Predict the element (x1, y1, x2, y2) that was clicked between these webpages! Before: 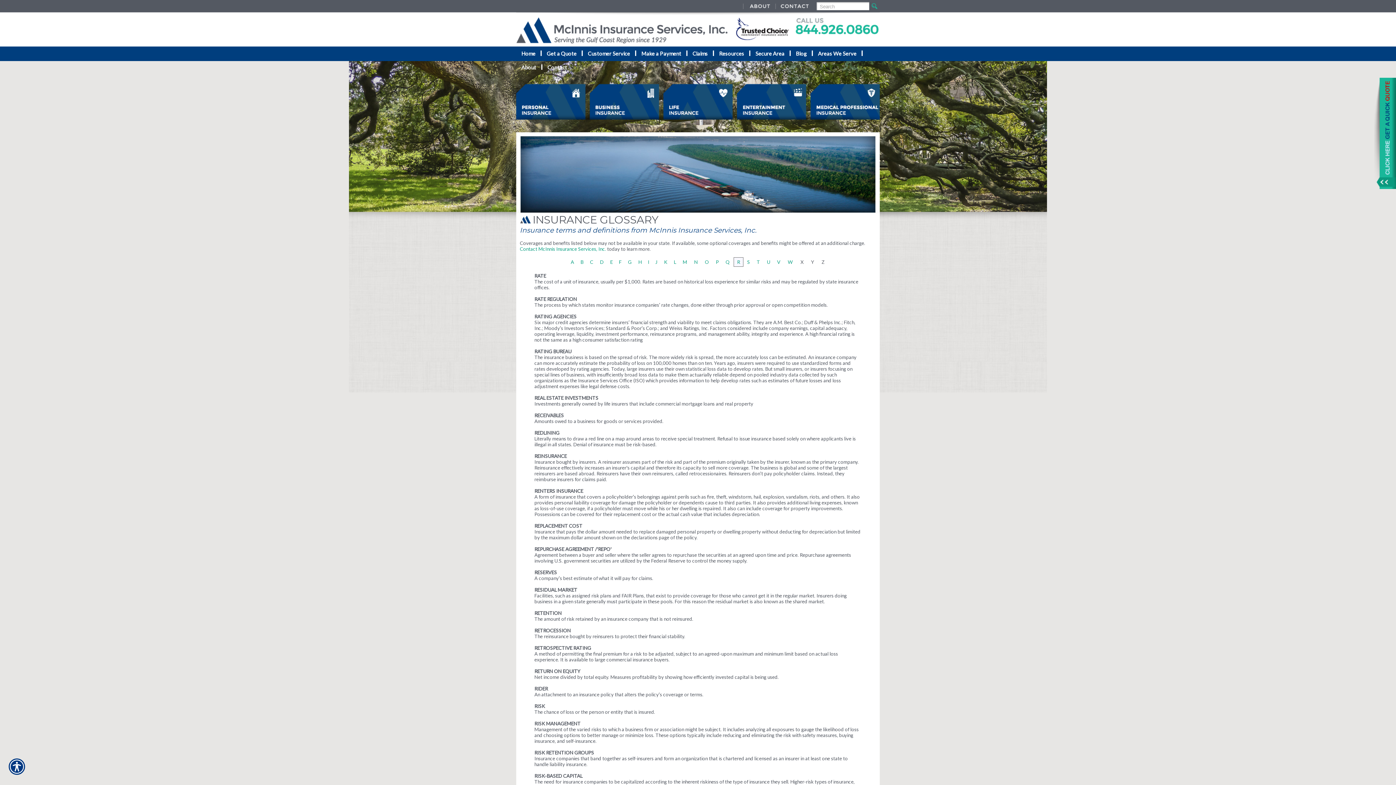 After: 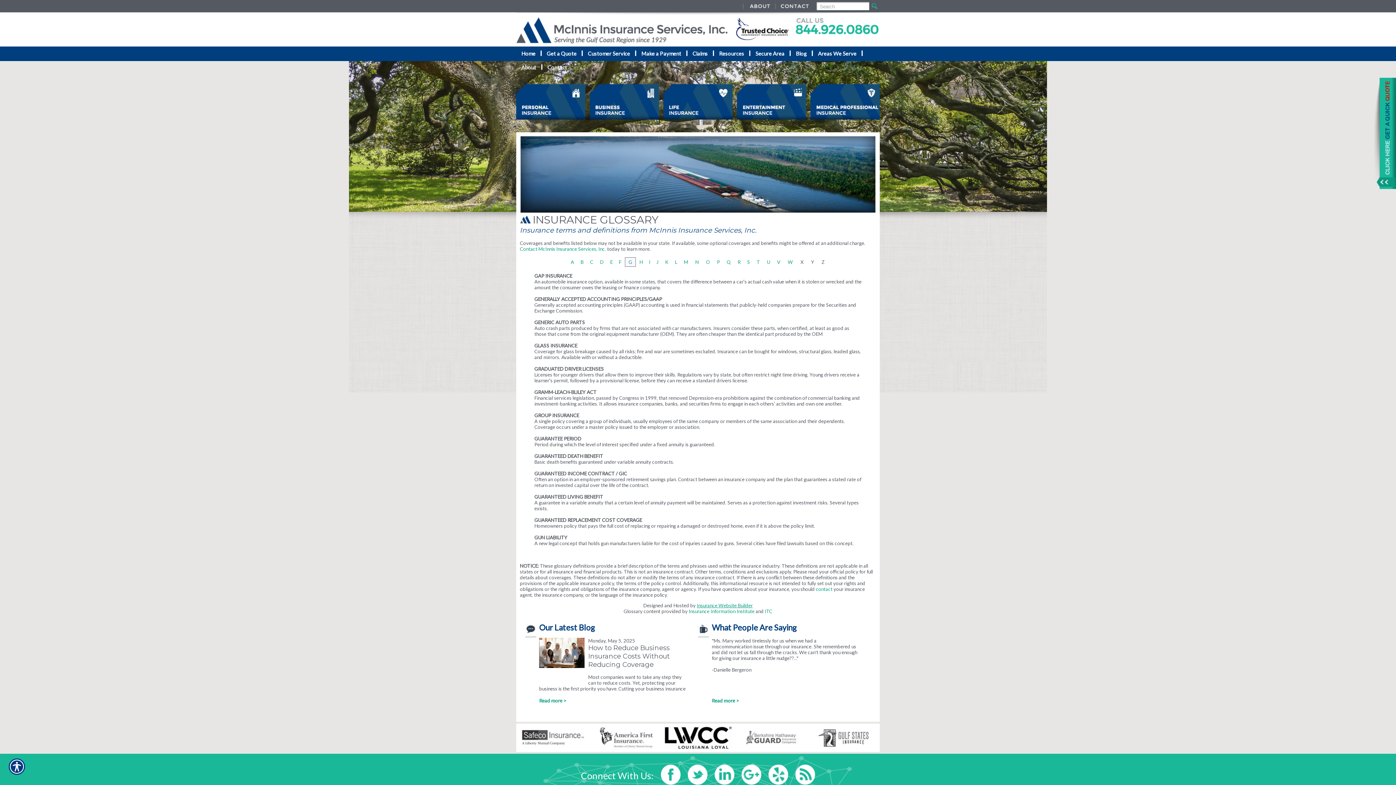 Action: label: G bbox: (628, 259, 631, 265)